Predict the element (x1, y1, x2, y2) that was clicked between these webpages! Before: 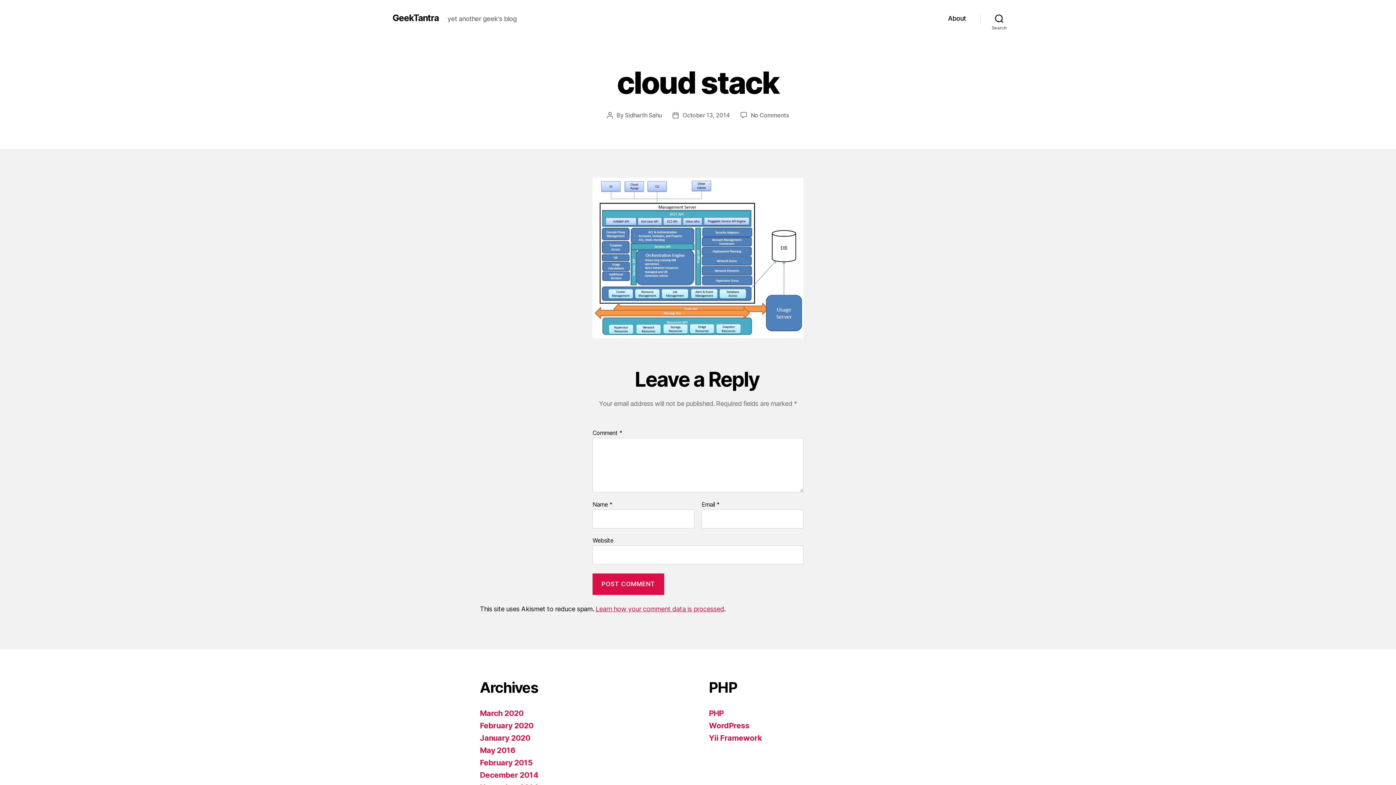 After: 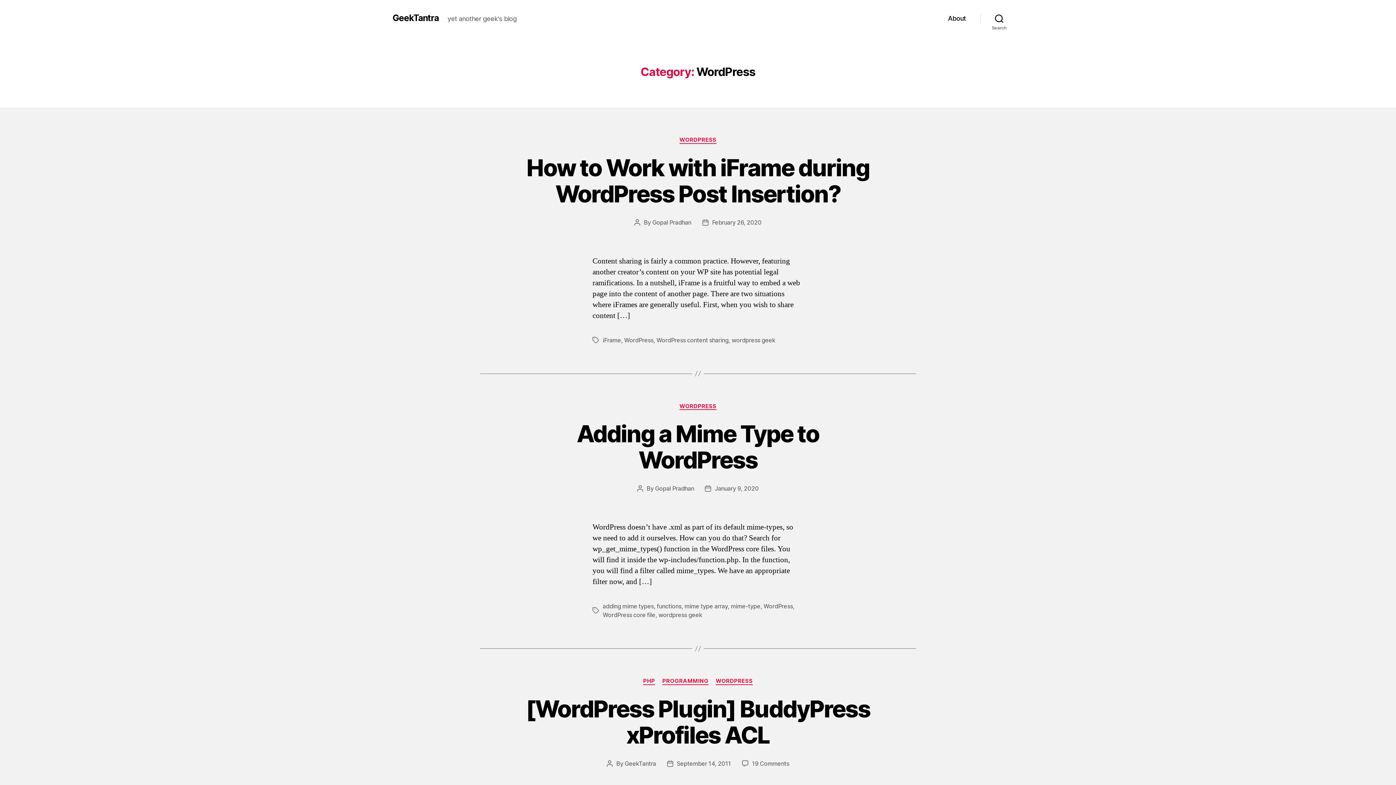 Action: bbox: (709, 721, 749, 730) label: WordPress